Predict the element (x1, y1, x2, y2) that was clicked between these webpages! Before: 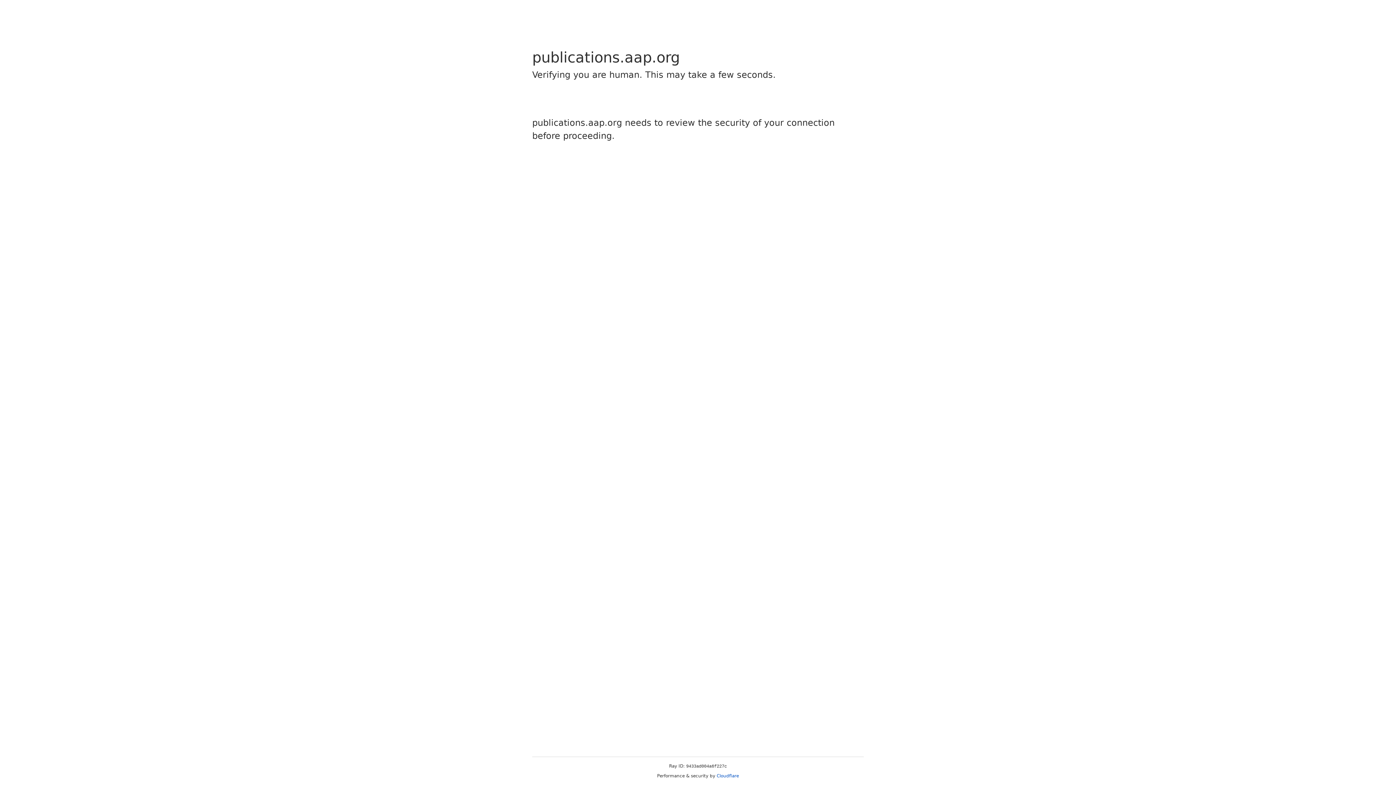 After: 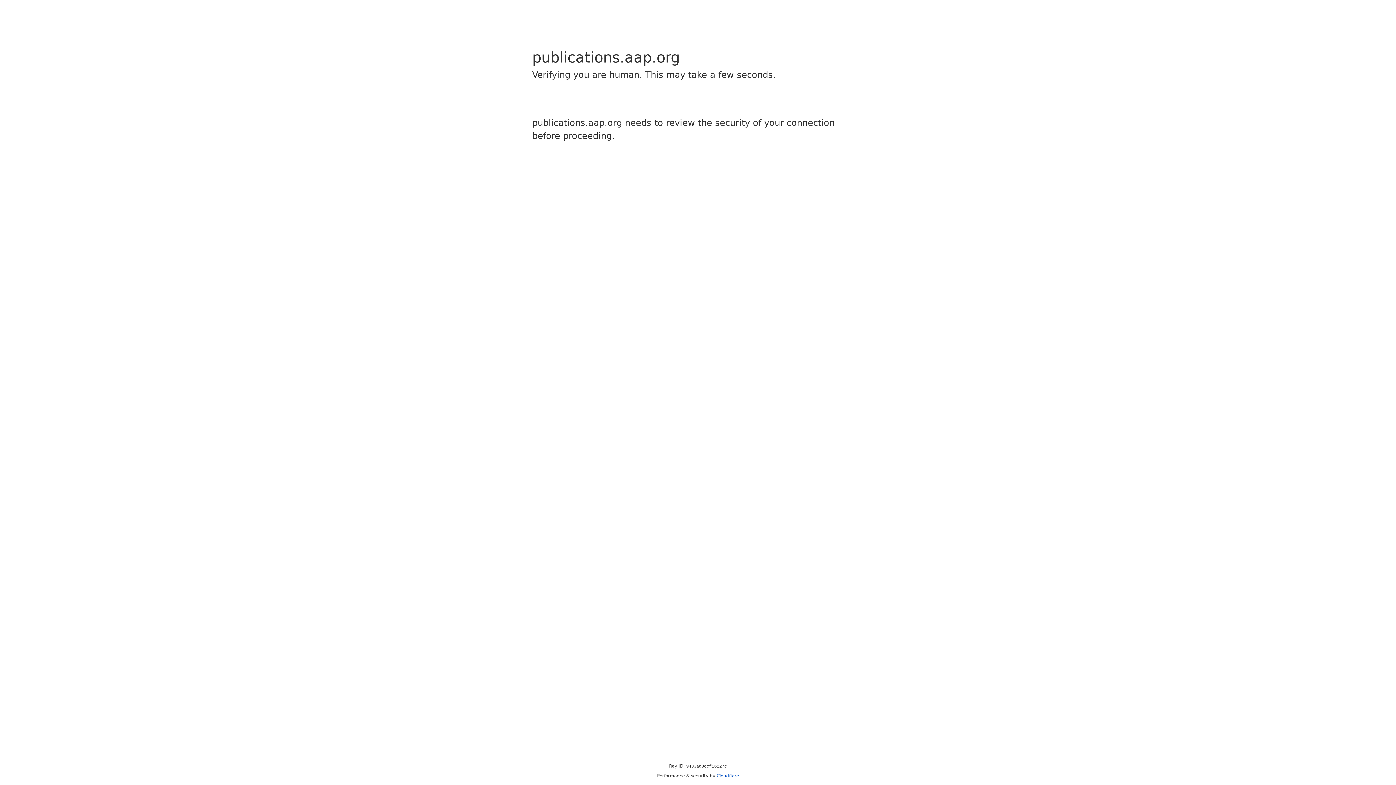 Action: label: Cloudflare bbox: (716, 773, 739, 778)